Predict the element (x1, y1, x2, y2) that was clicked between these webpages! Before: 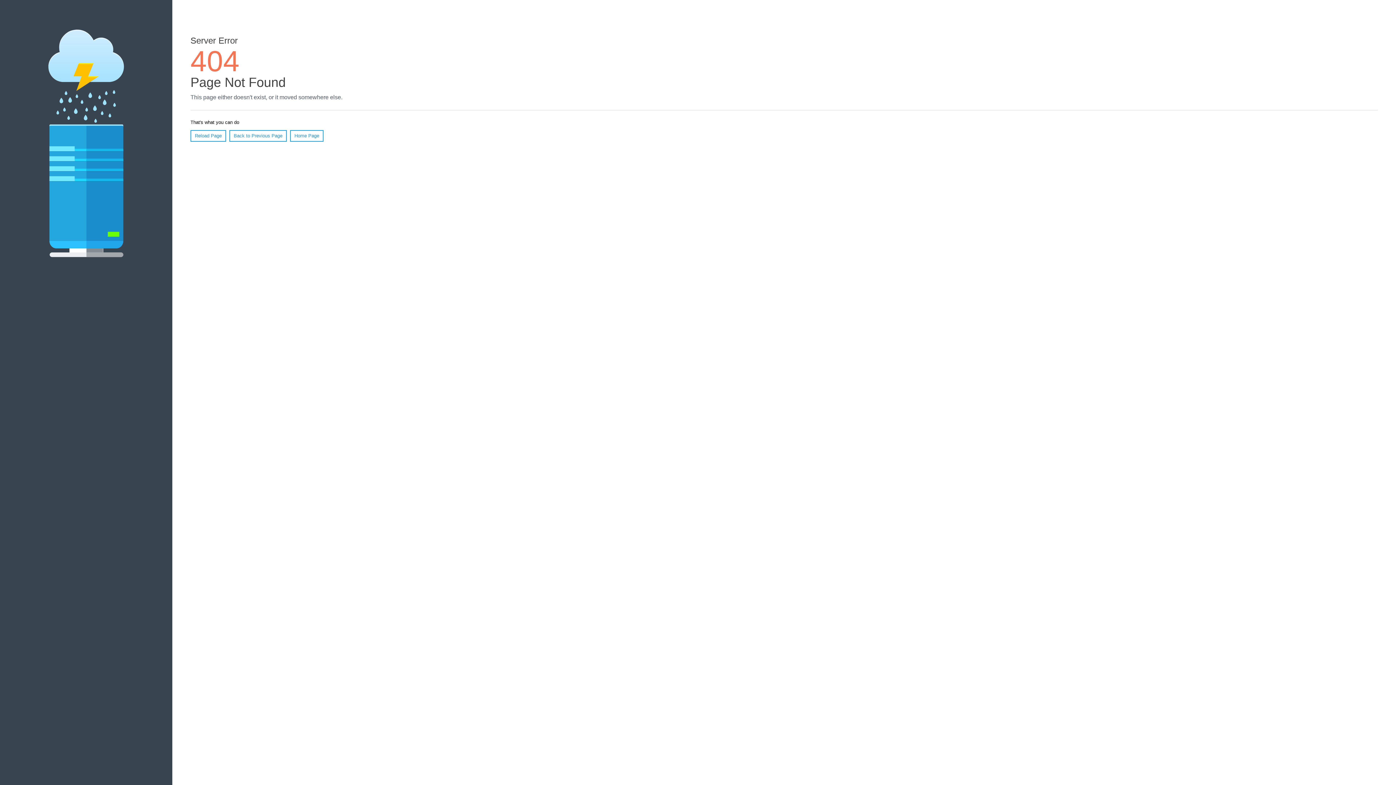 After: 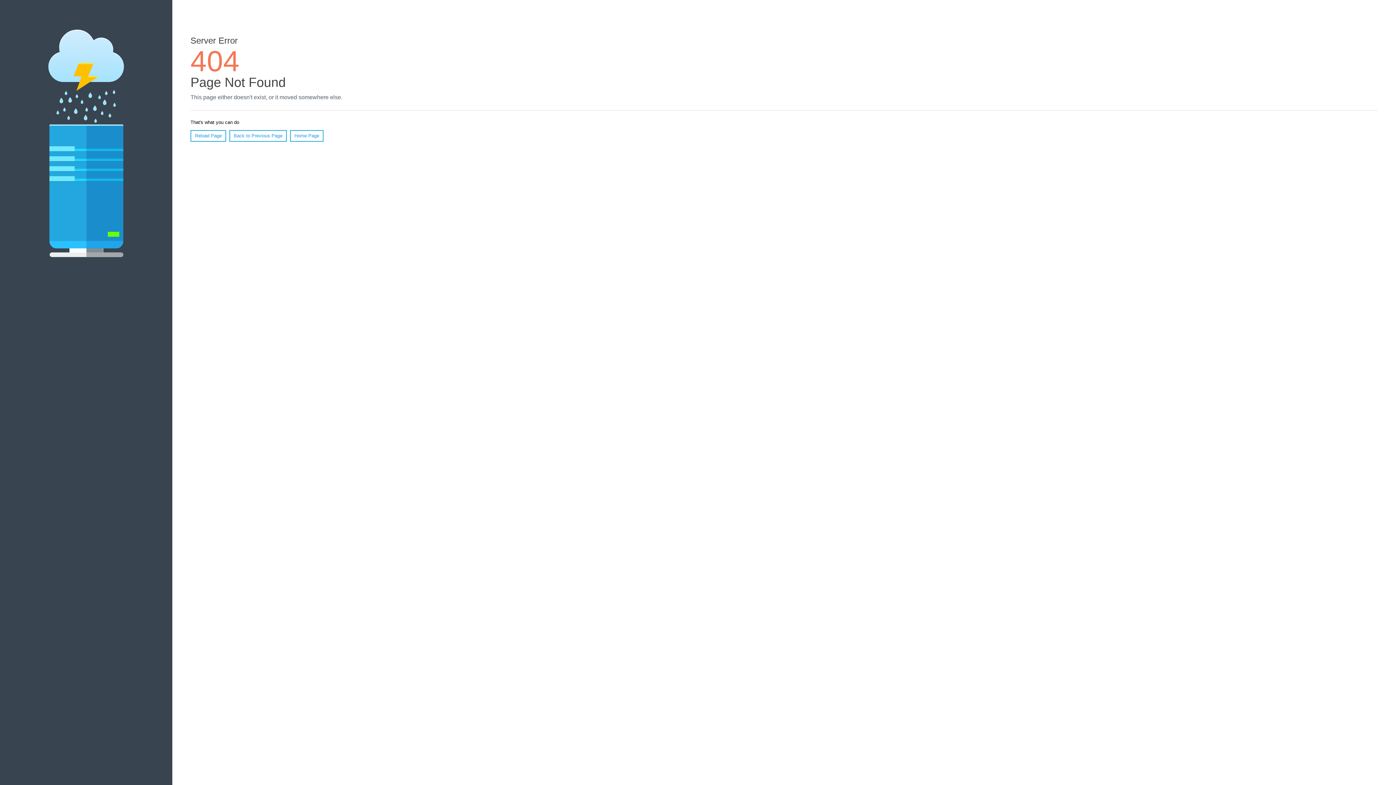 Action: bbox: (190, 130, 226, 141) label: Reload Page